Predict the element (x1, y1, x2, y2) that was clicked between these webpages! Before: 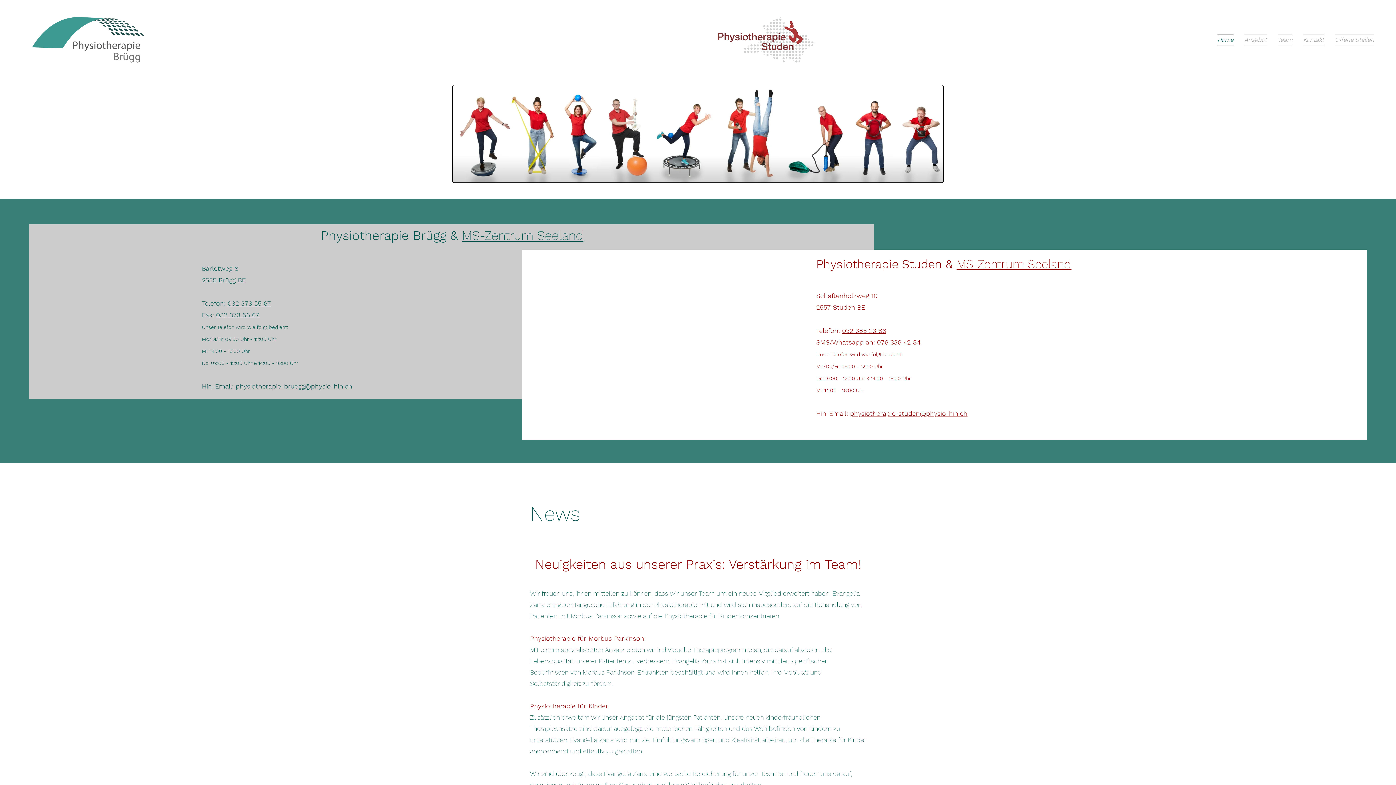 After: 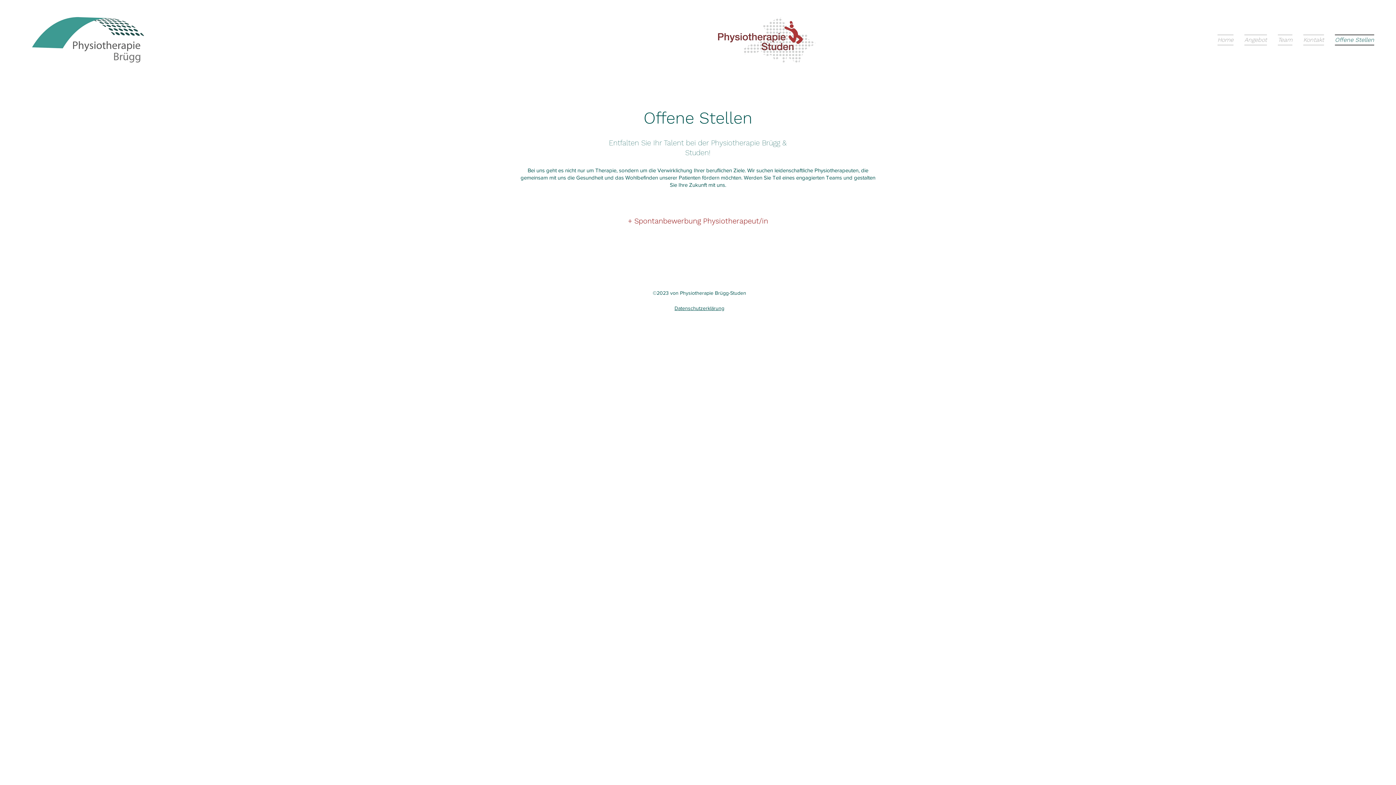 Action: label: Offene Stellen bbox: (1329, 34, 1374, 45)